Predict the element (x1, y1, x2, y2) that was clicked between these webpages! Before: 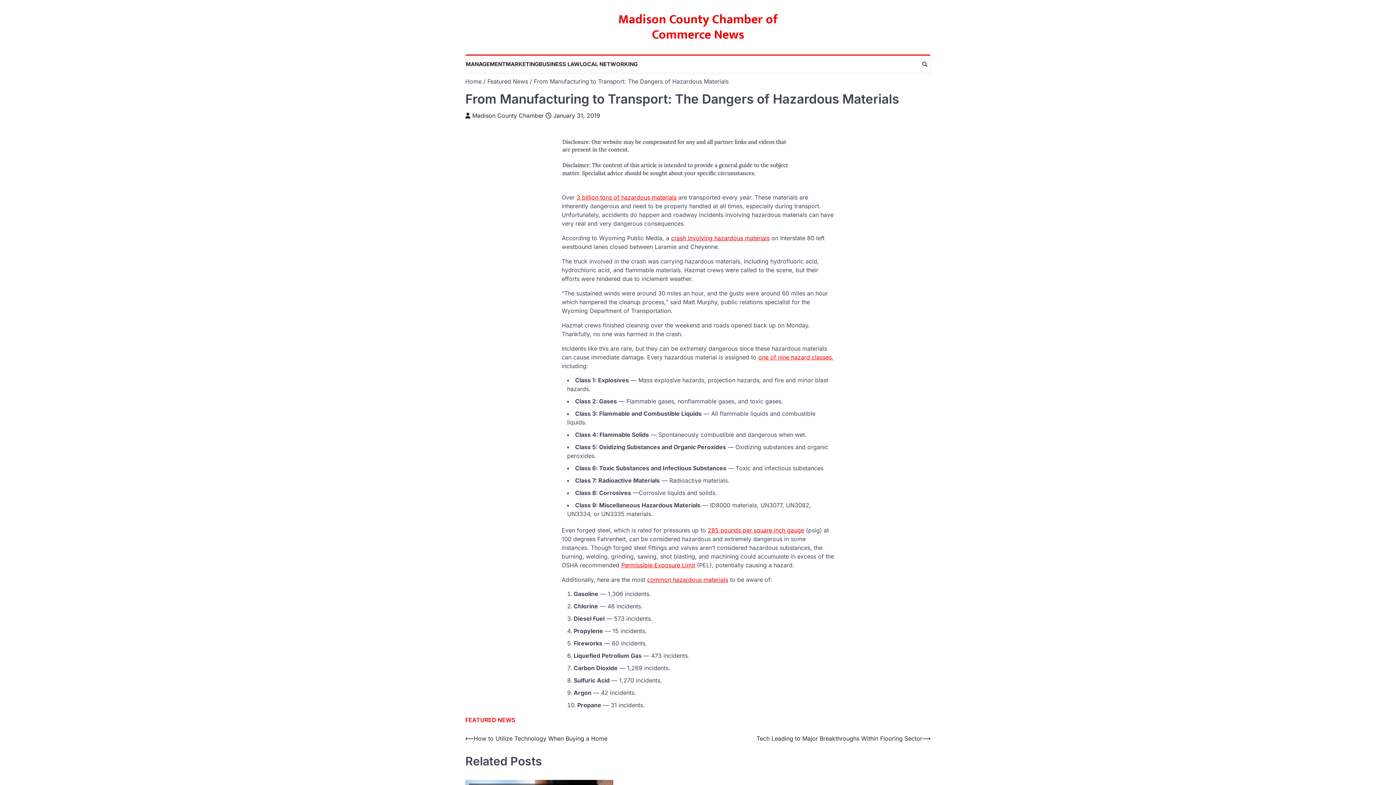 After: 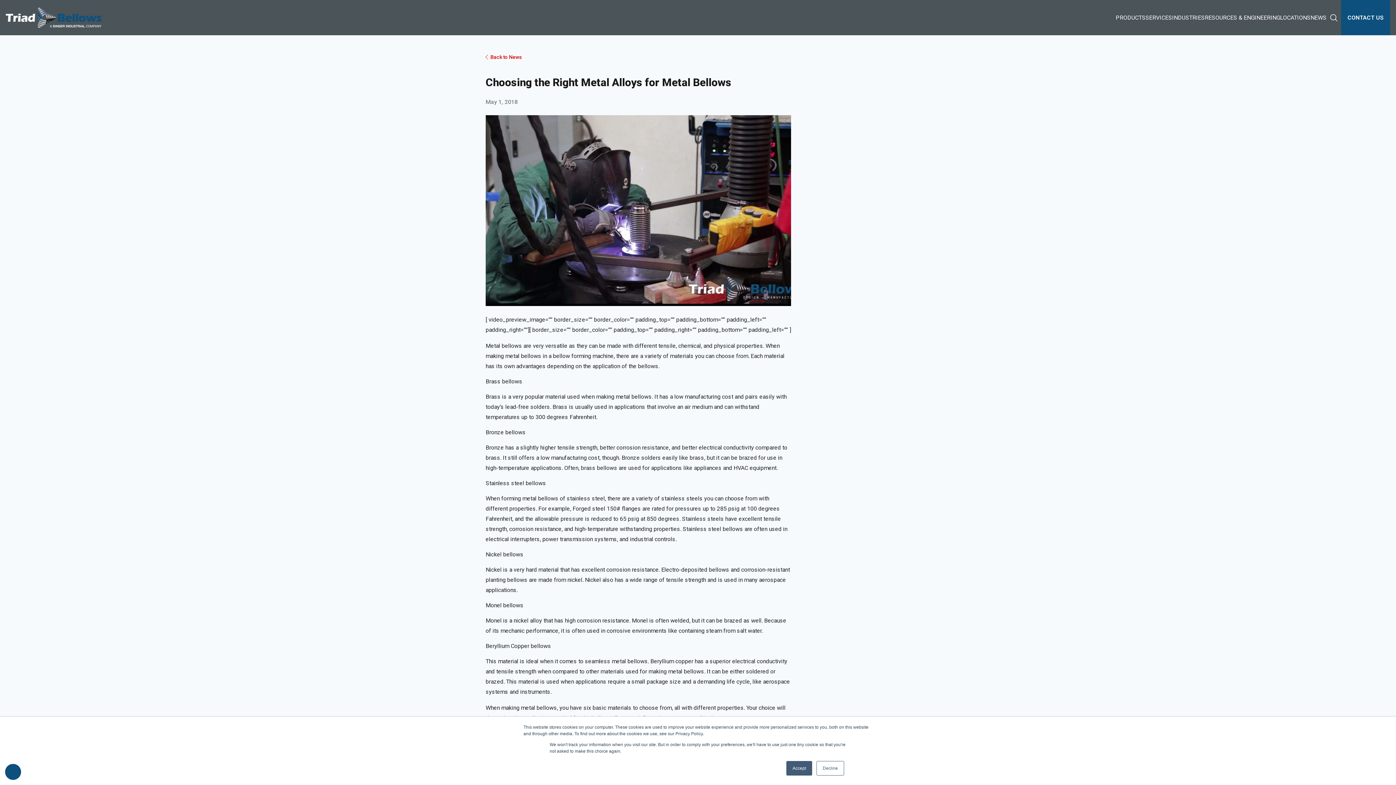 Action: bbox: (708, 526, 804, 534) label: 285 pounds per square inch gauge